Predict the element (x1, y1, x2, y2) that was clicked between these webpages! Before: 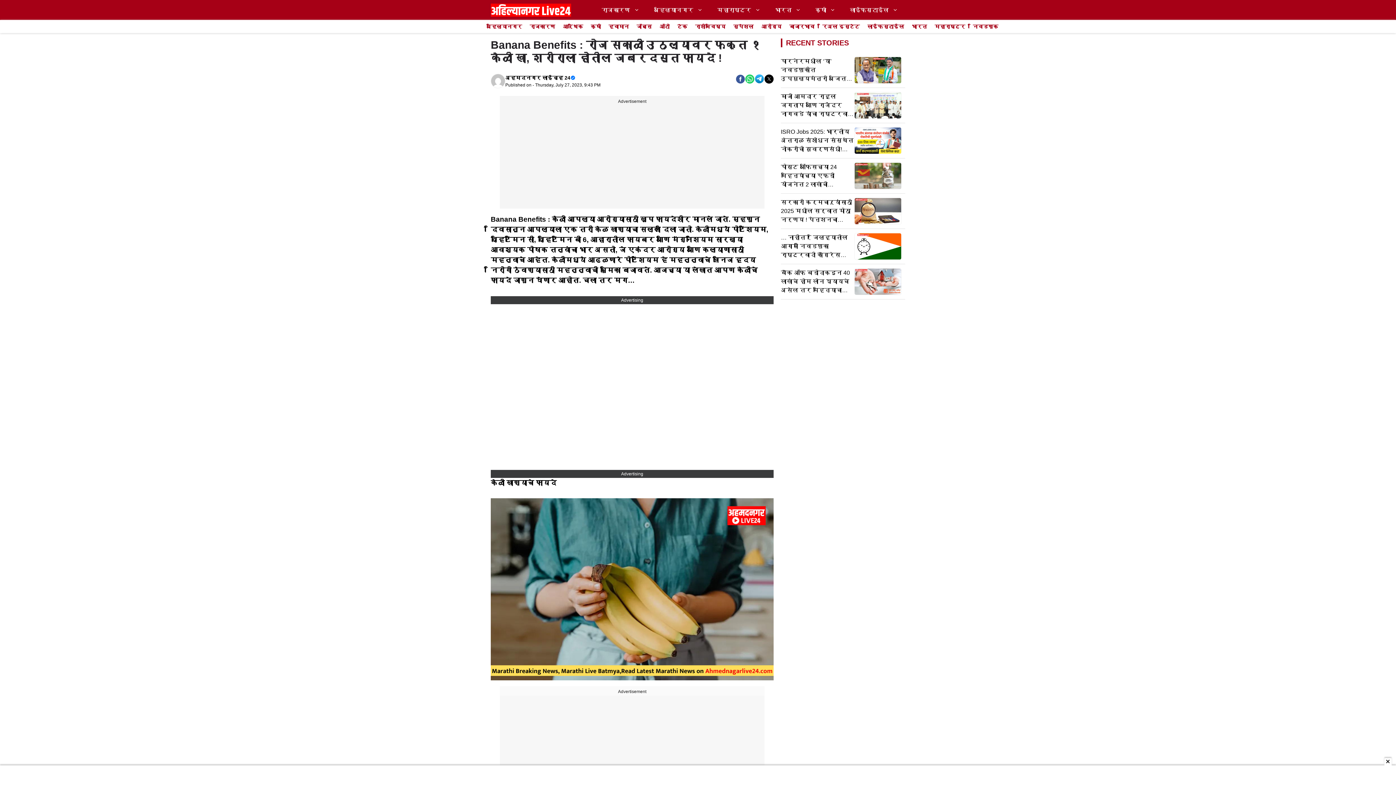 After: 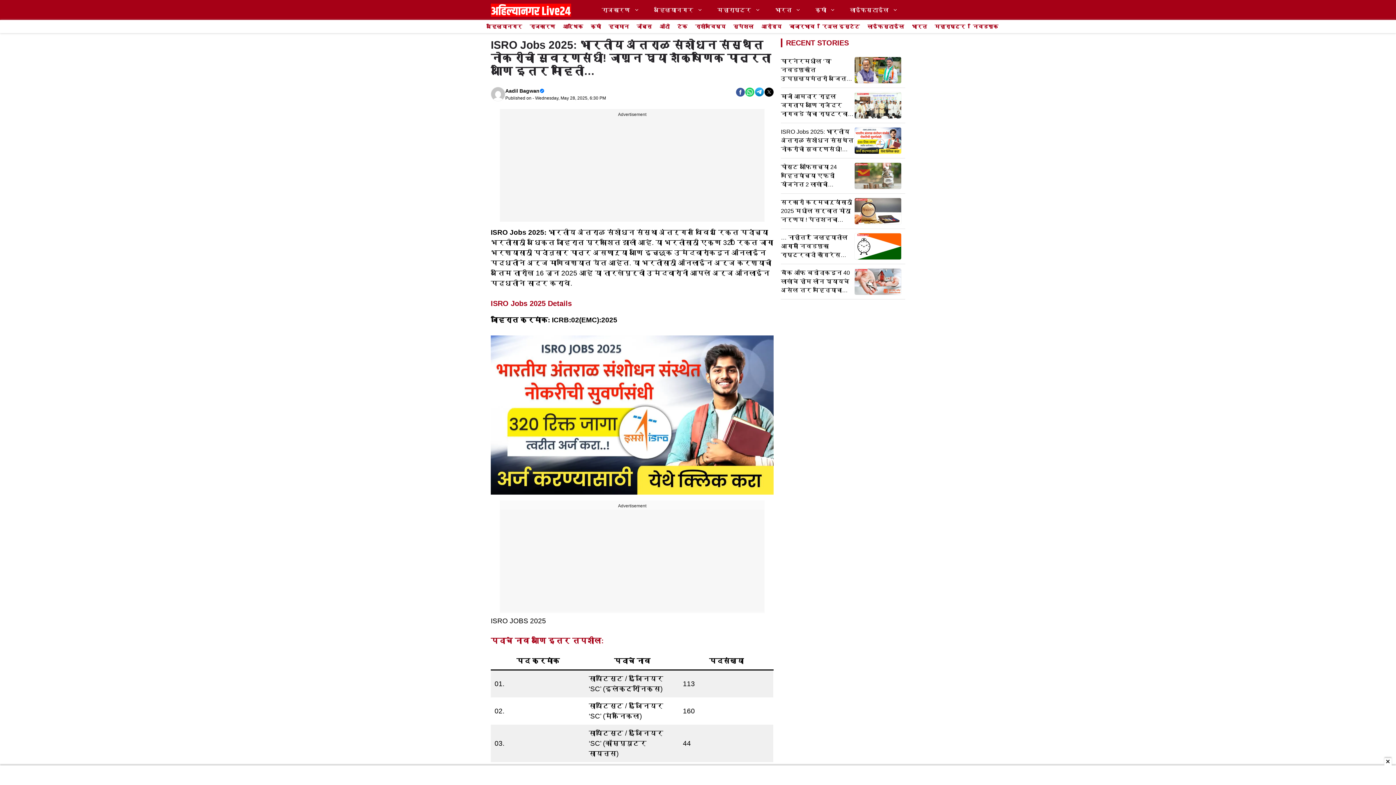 Action: bbox: (854, 136, 901, 144)